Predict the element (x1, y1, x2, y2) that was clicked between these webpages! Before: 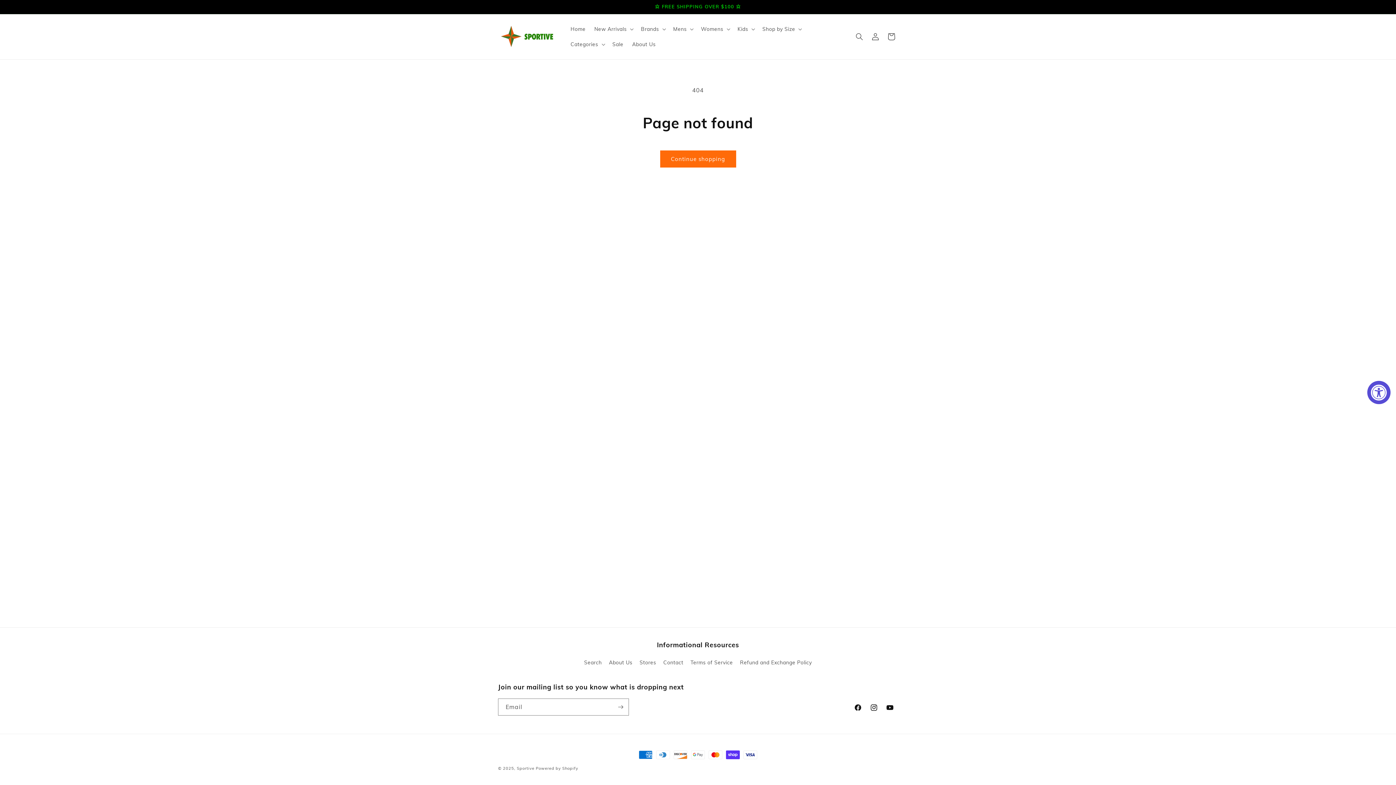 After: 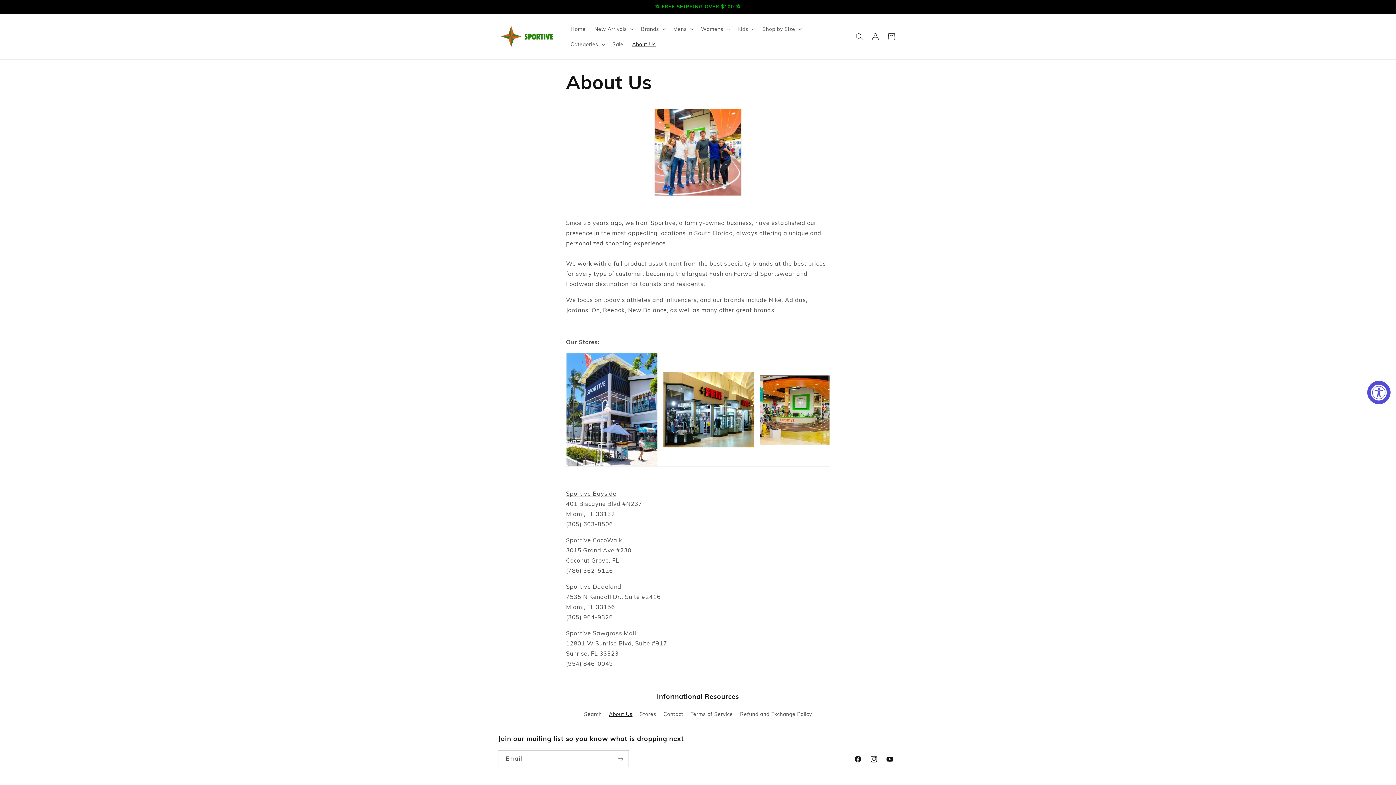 Action: label: About Us bbox: (627, 36, 660, 52)